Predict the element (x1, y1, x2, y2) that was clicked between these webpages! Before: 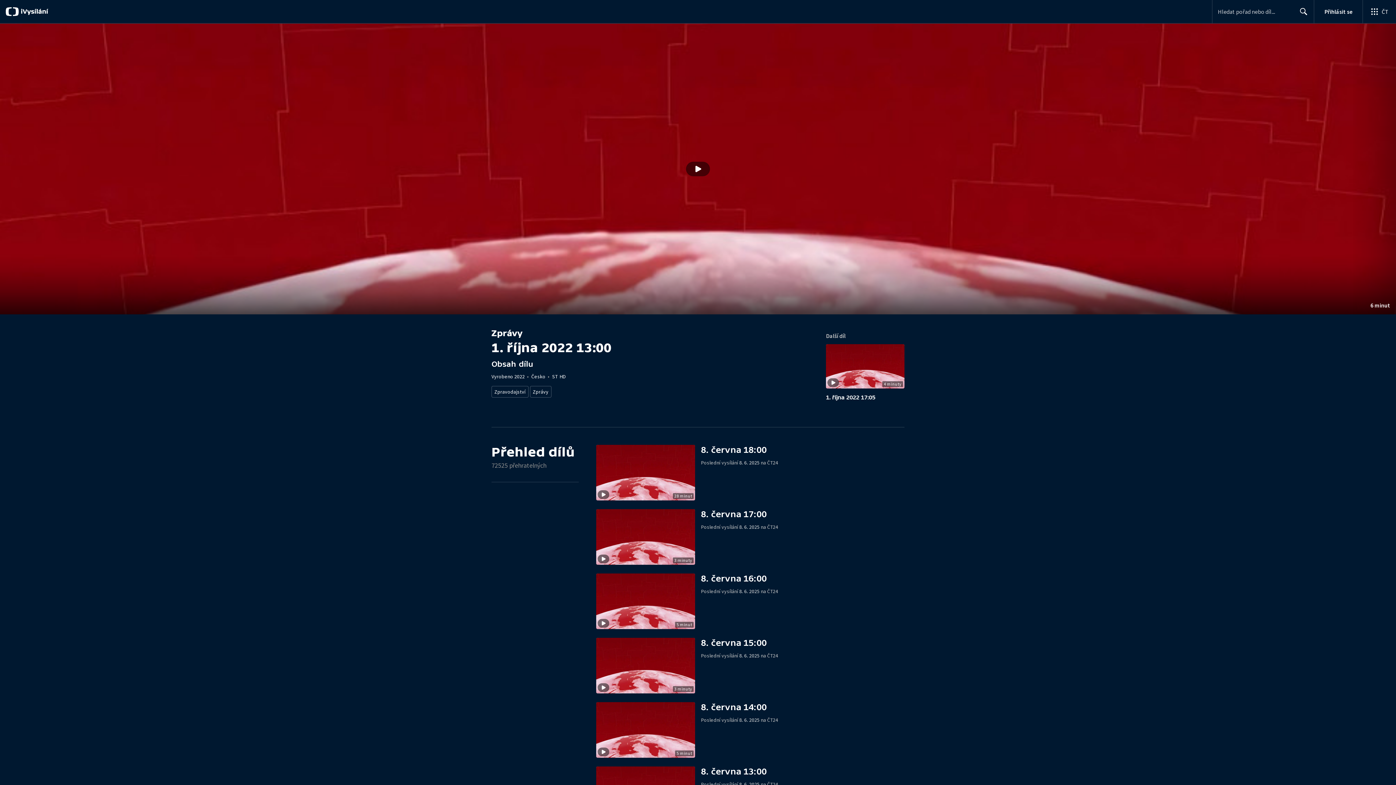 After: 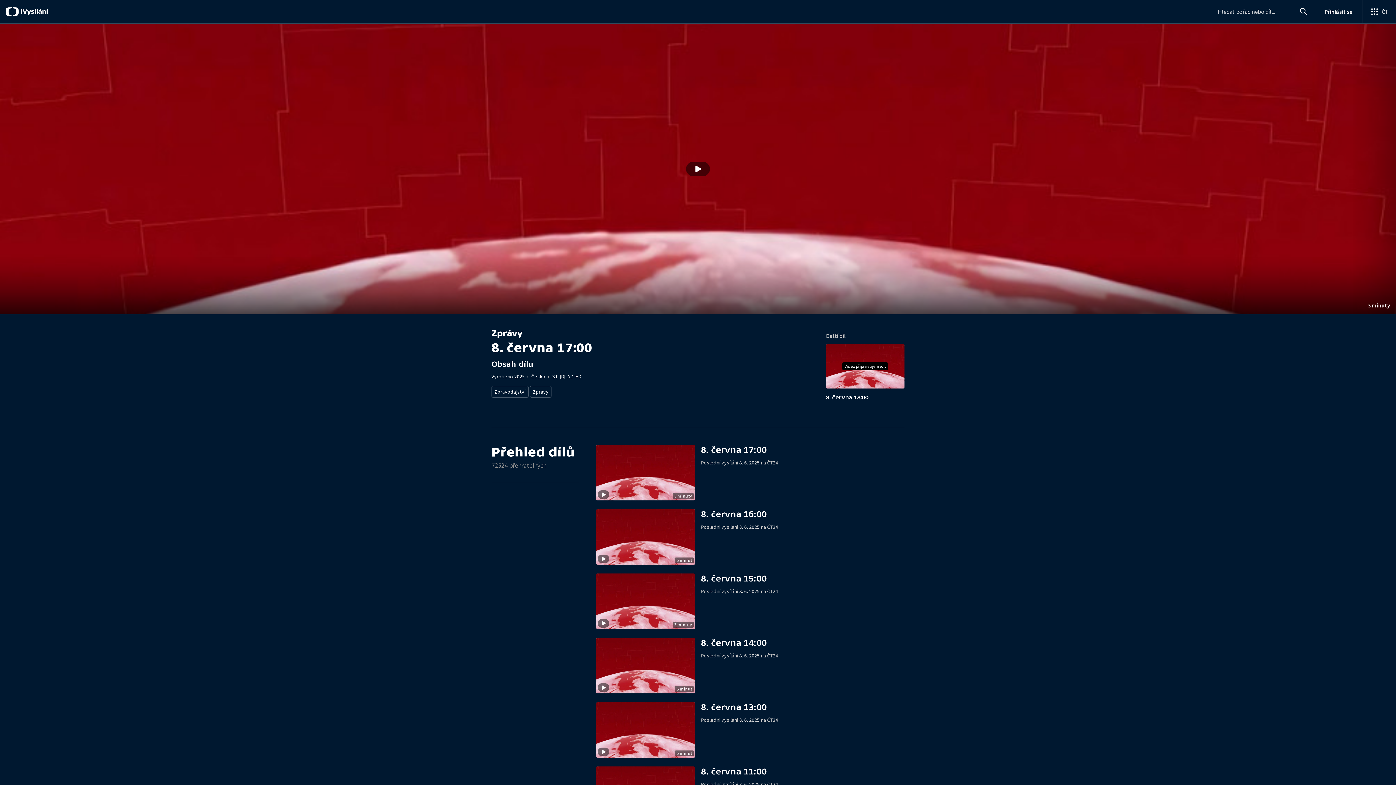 Action: bbox: (596, 509, 701, 564) label: Stopáž
3 minuty